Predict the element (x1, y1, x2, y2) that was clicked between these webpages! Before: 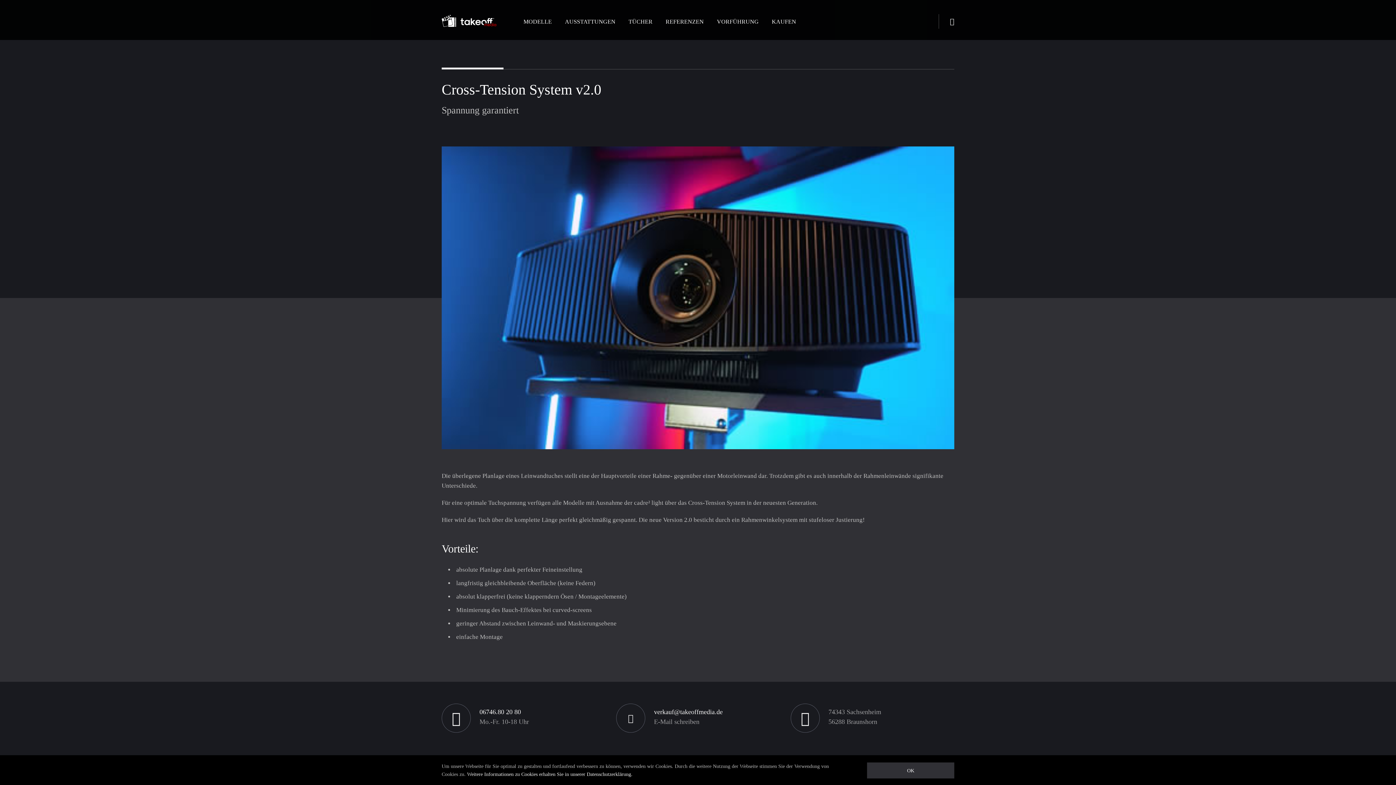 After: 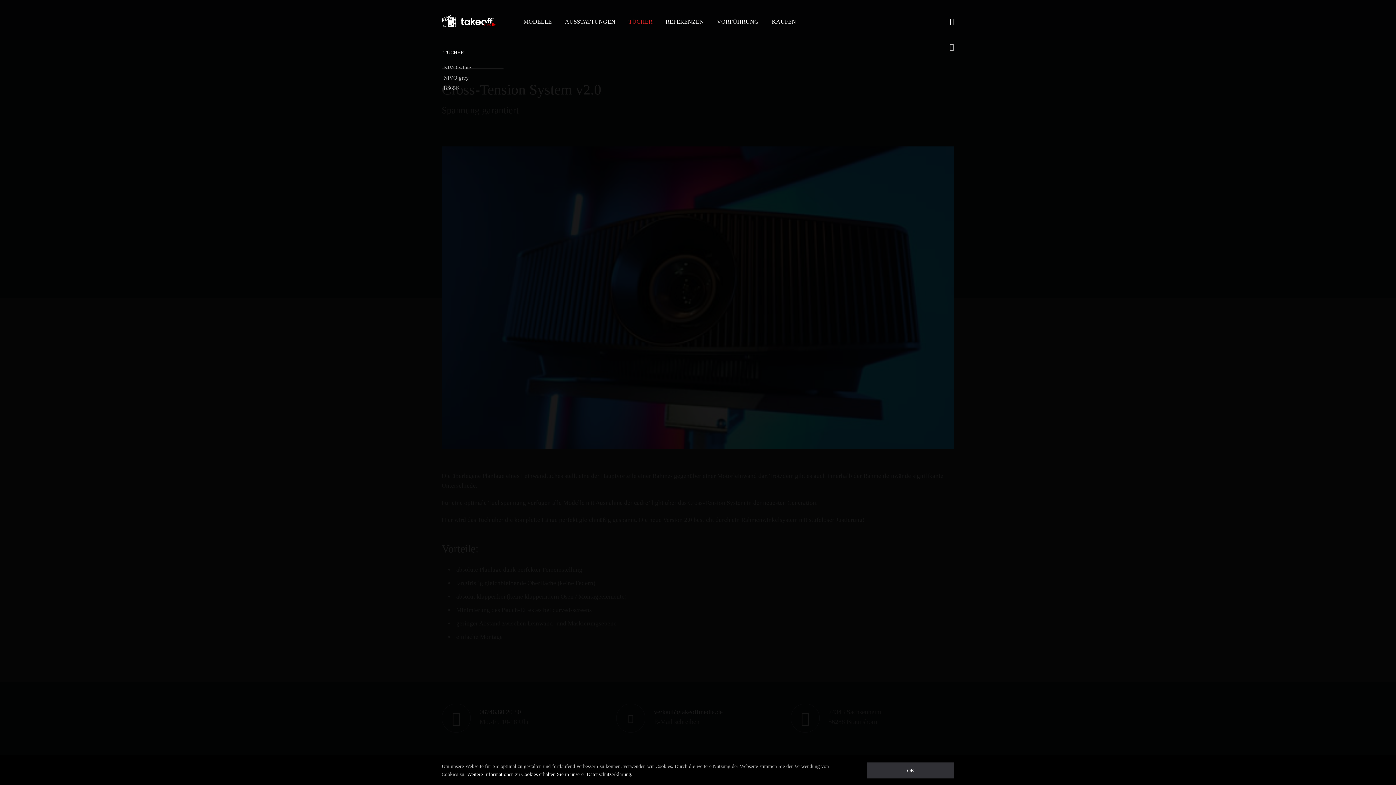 Action: bbox: (621, 16, 660, 39) label: TÜCHER